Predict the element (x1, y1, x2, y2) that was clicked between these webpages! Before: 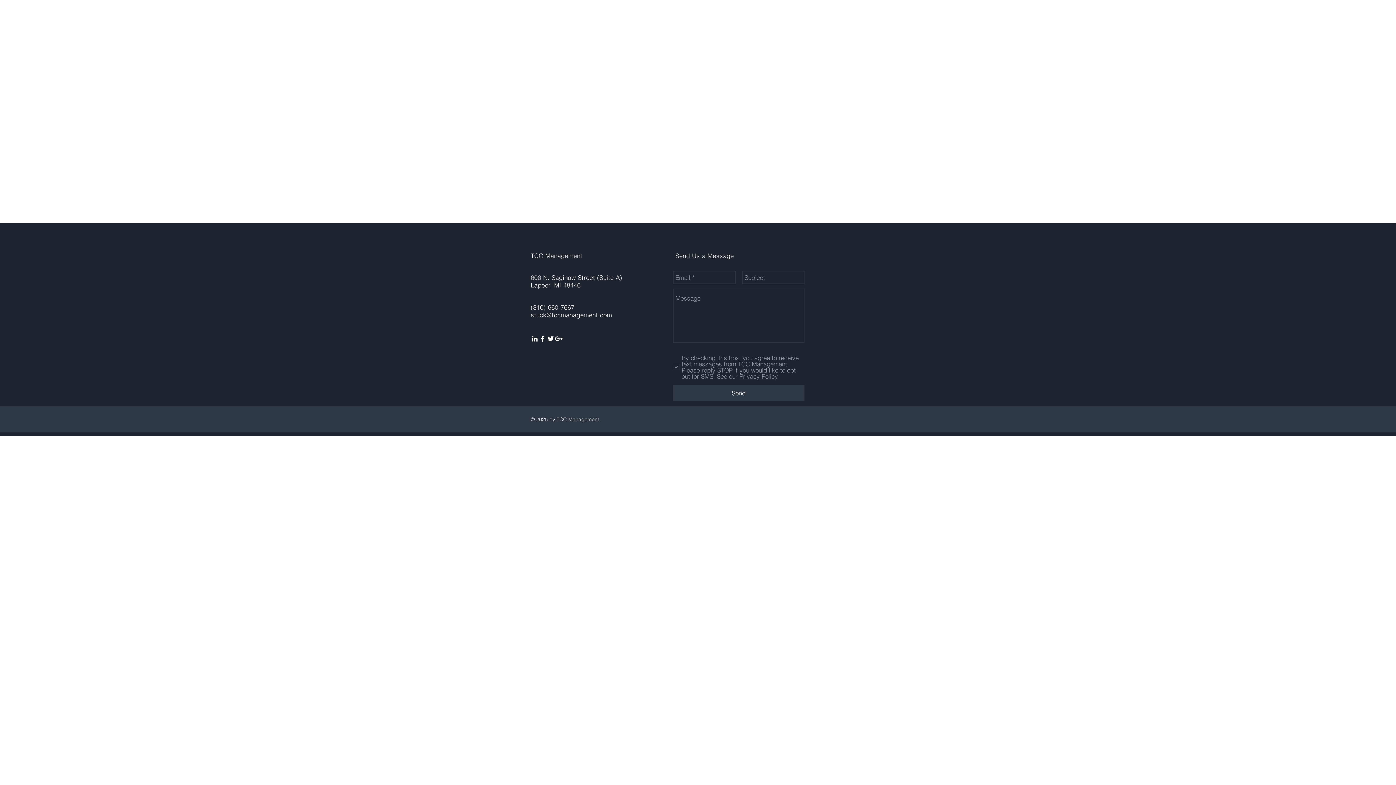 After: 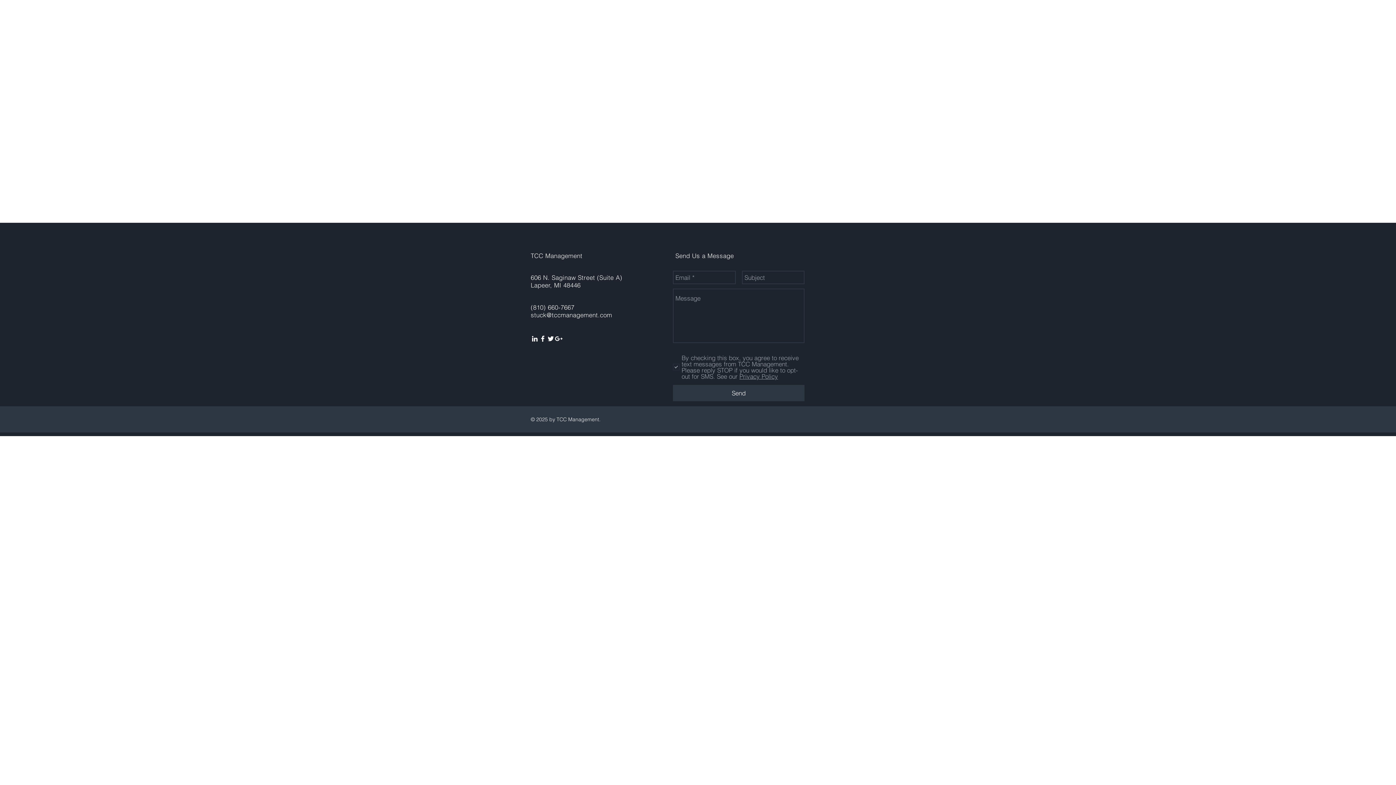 Action: label: White Facebook Icon bbox: (538, 334, 546, 342)